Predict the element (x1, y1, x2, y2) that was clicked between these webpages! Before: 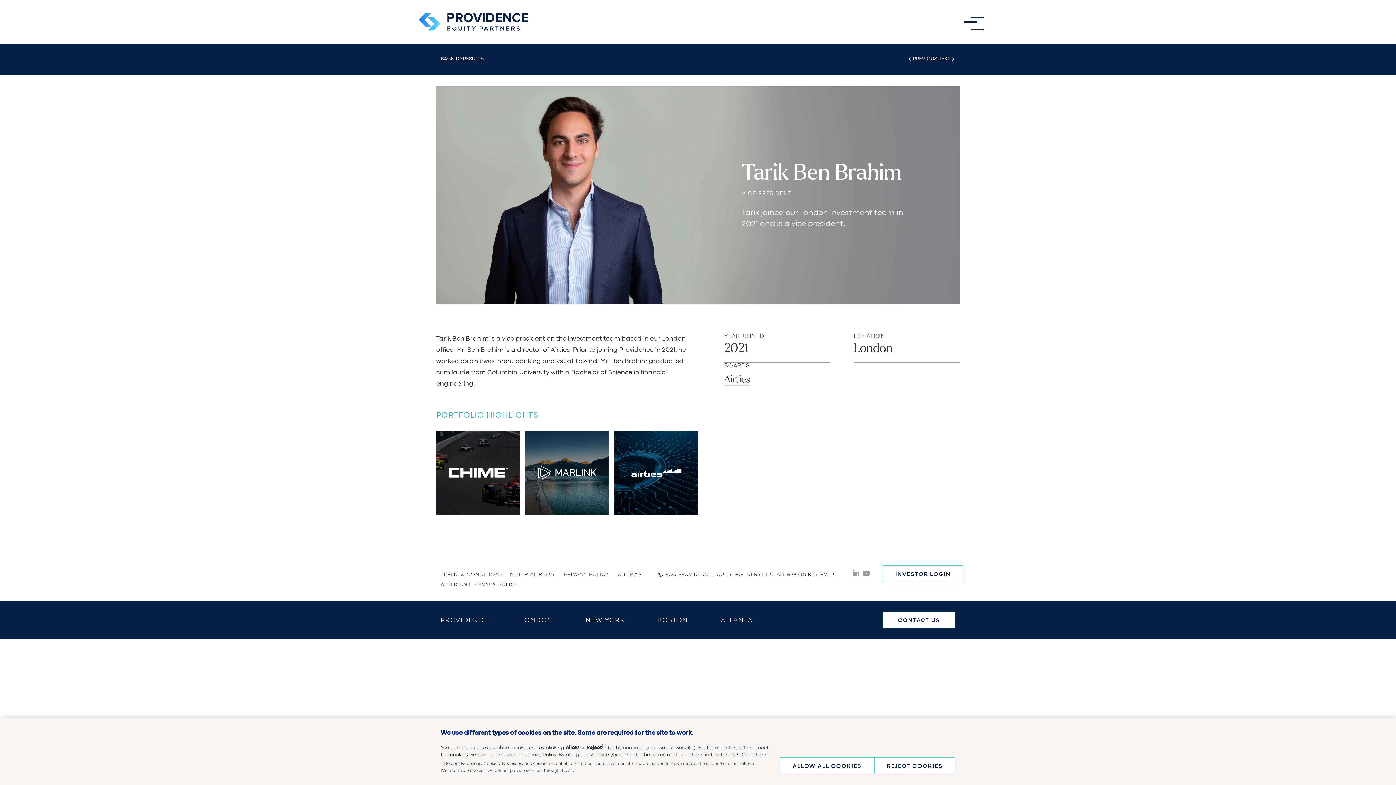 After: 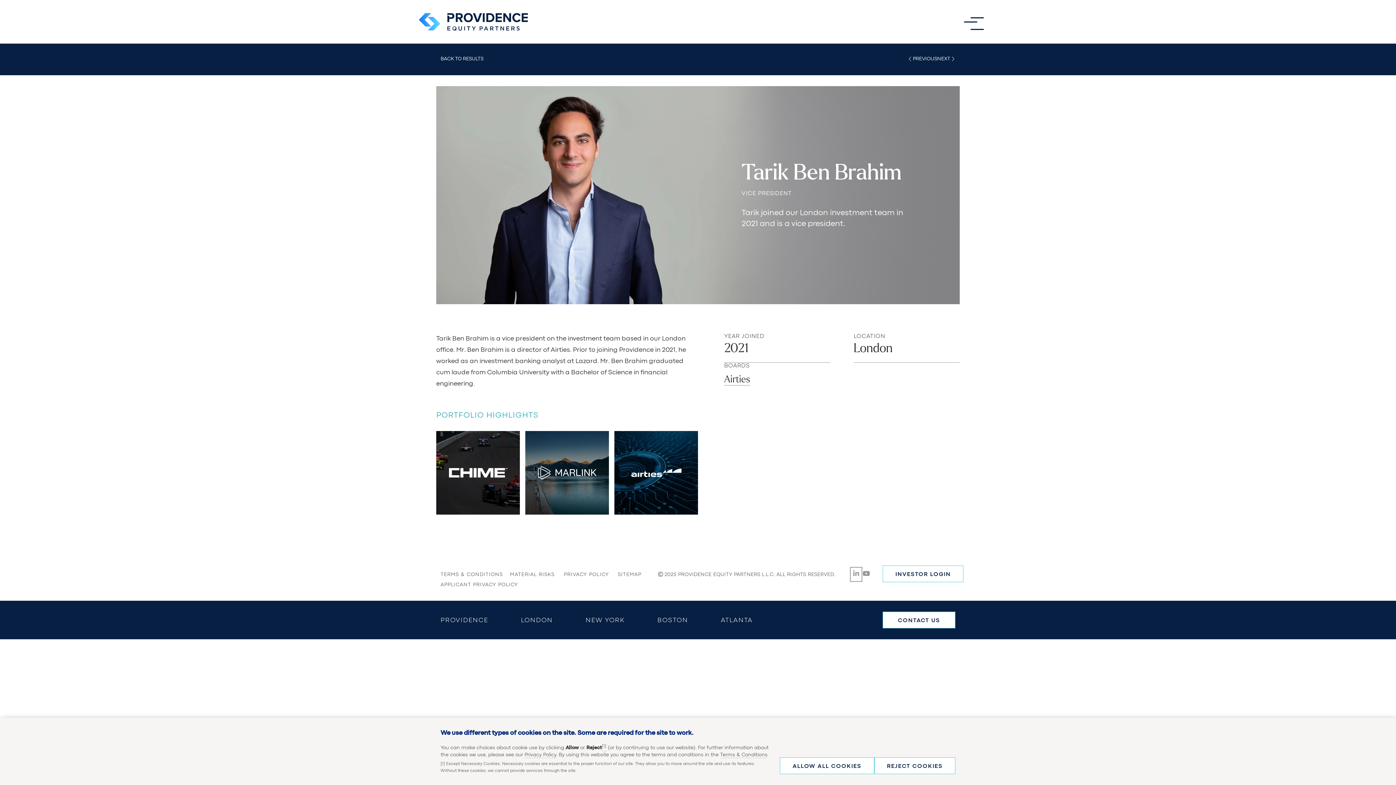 Action: label: LinkedIn bbox: (851, 568, 861, 580)